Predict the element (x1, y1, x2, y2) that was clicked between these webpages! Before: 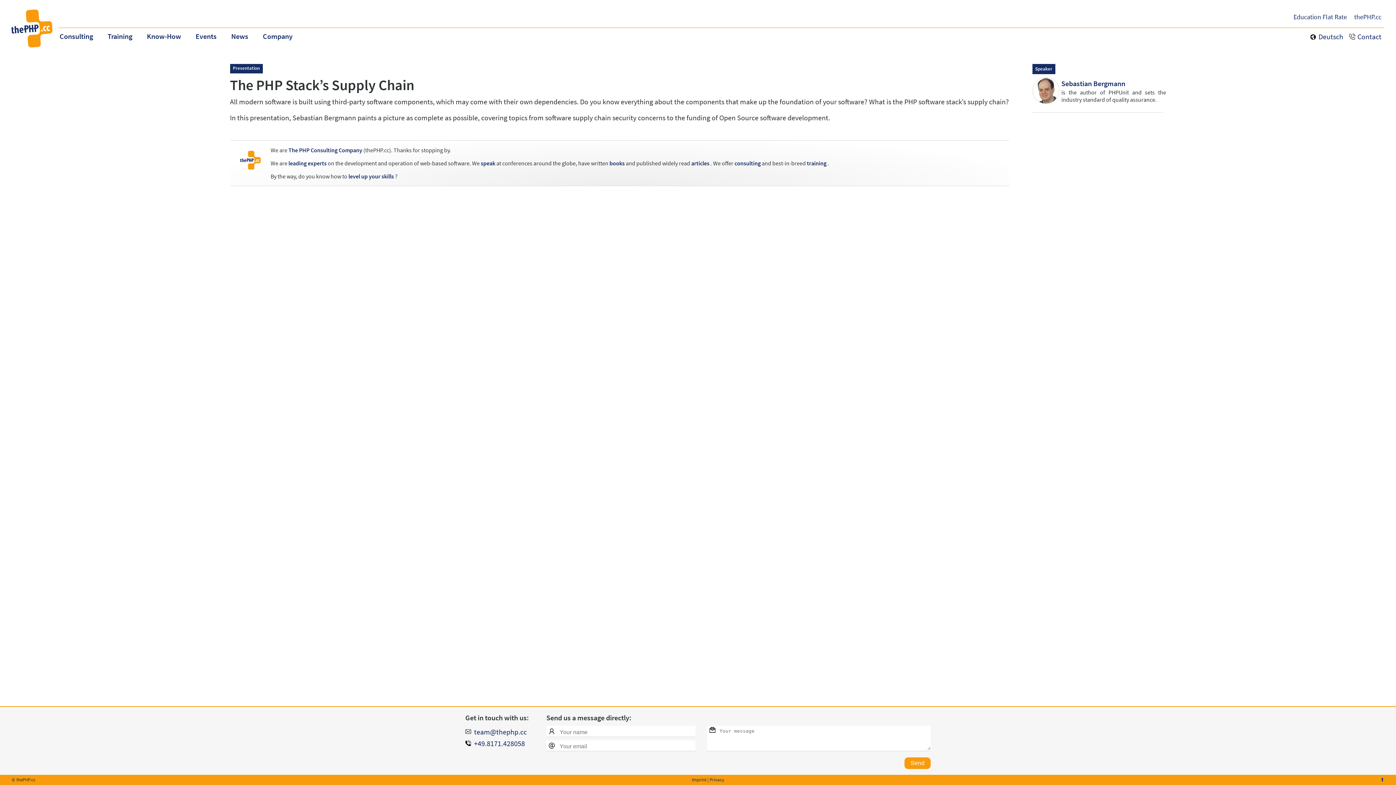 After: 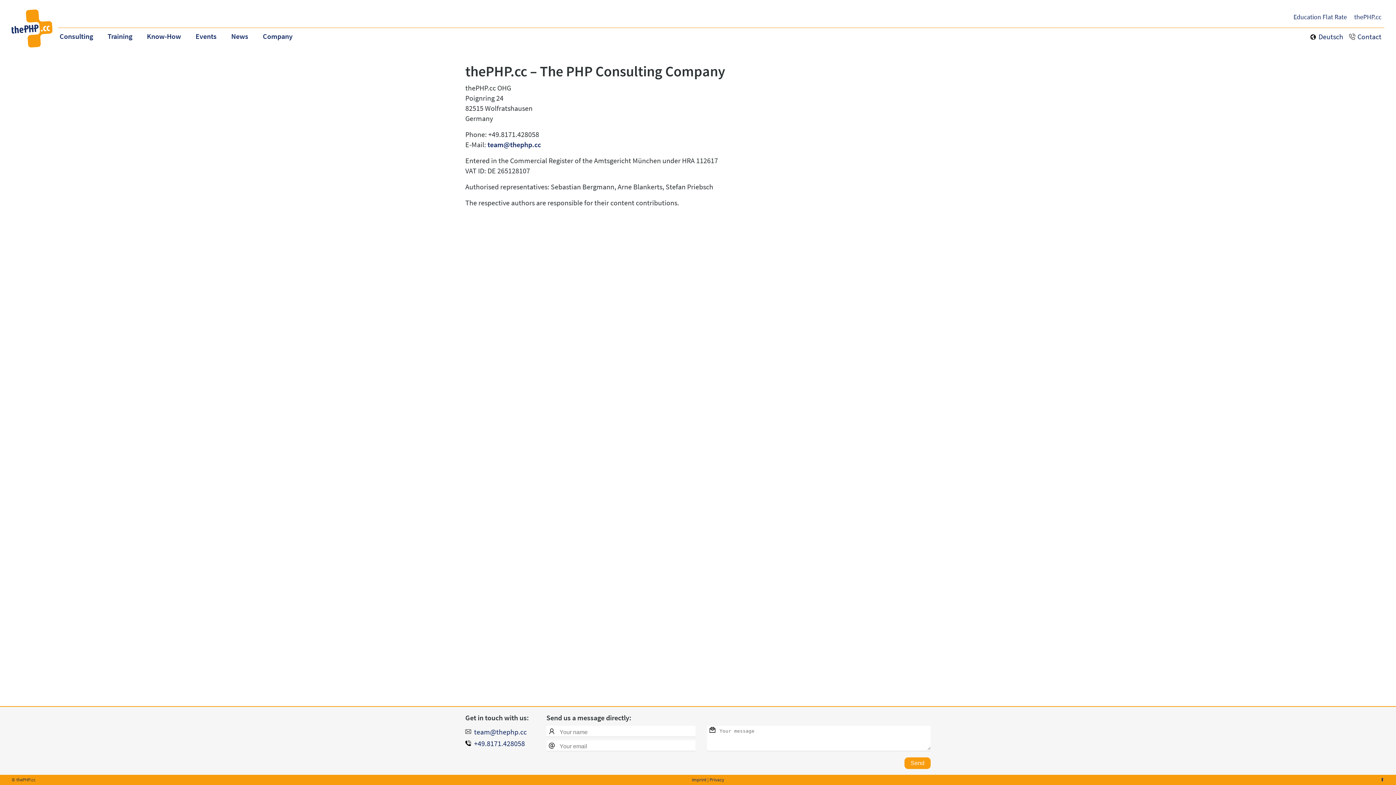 Action: bbox: (691, 777, 706, 783) label: Imprint